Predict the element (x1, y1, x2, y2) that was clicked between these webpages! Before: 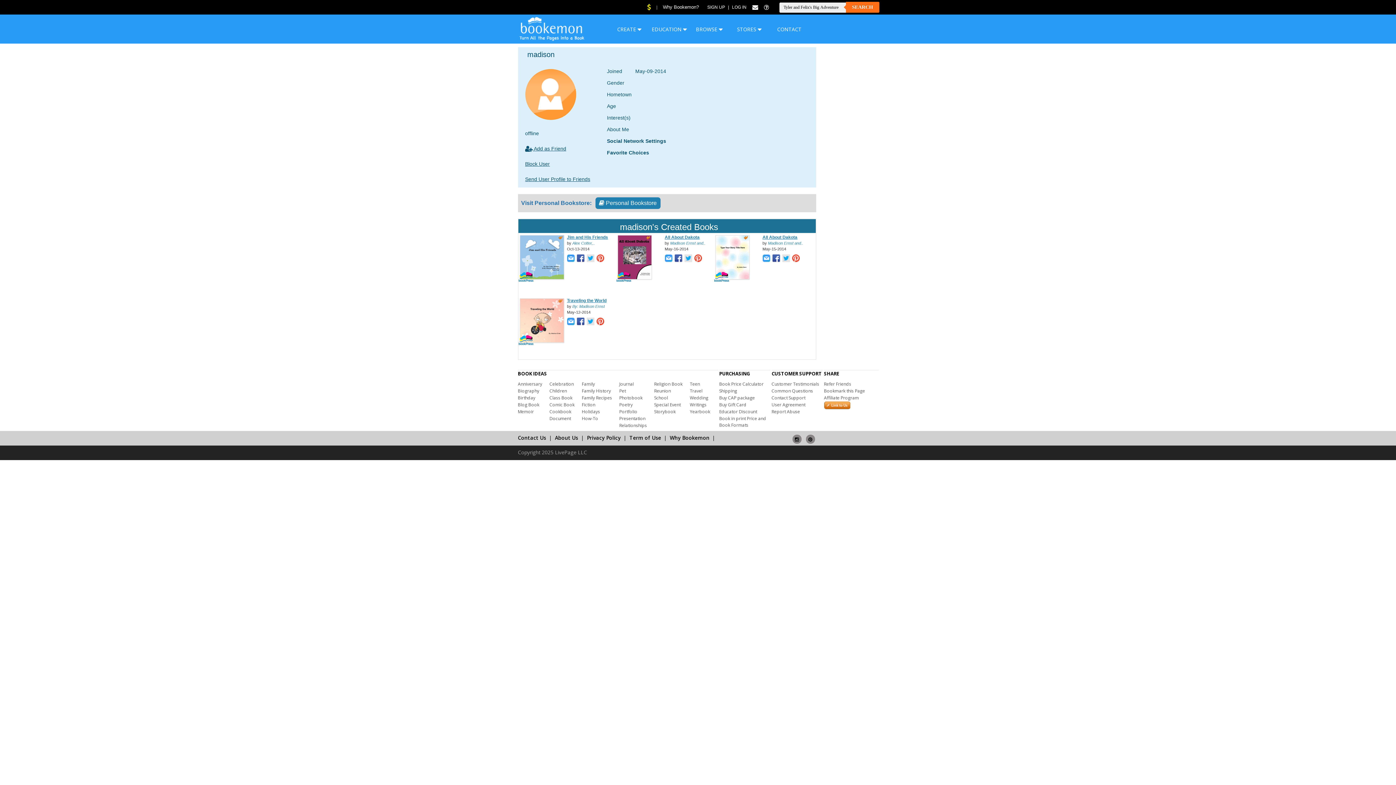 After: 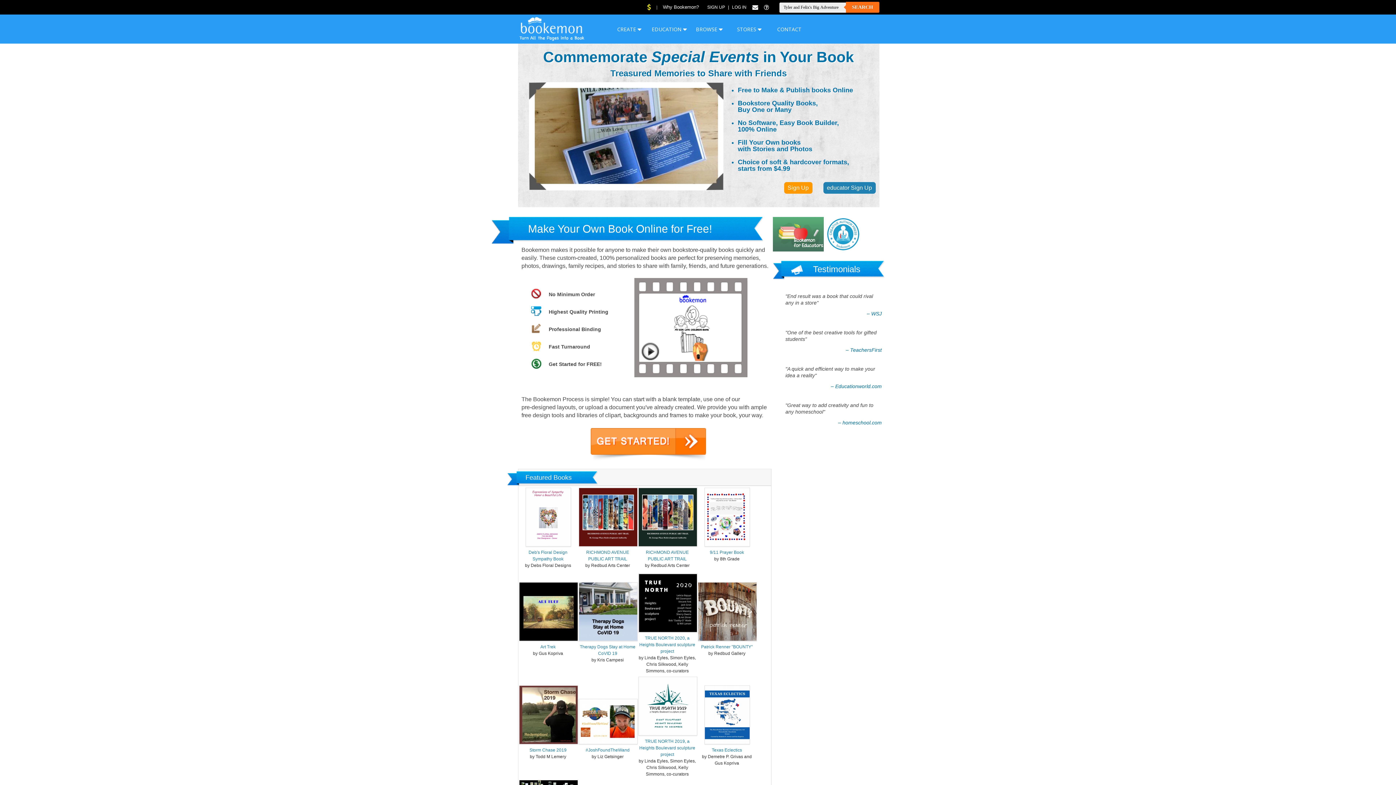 Action: label: Special Event bbox: (654, 401, 680, 408)